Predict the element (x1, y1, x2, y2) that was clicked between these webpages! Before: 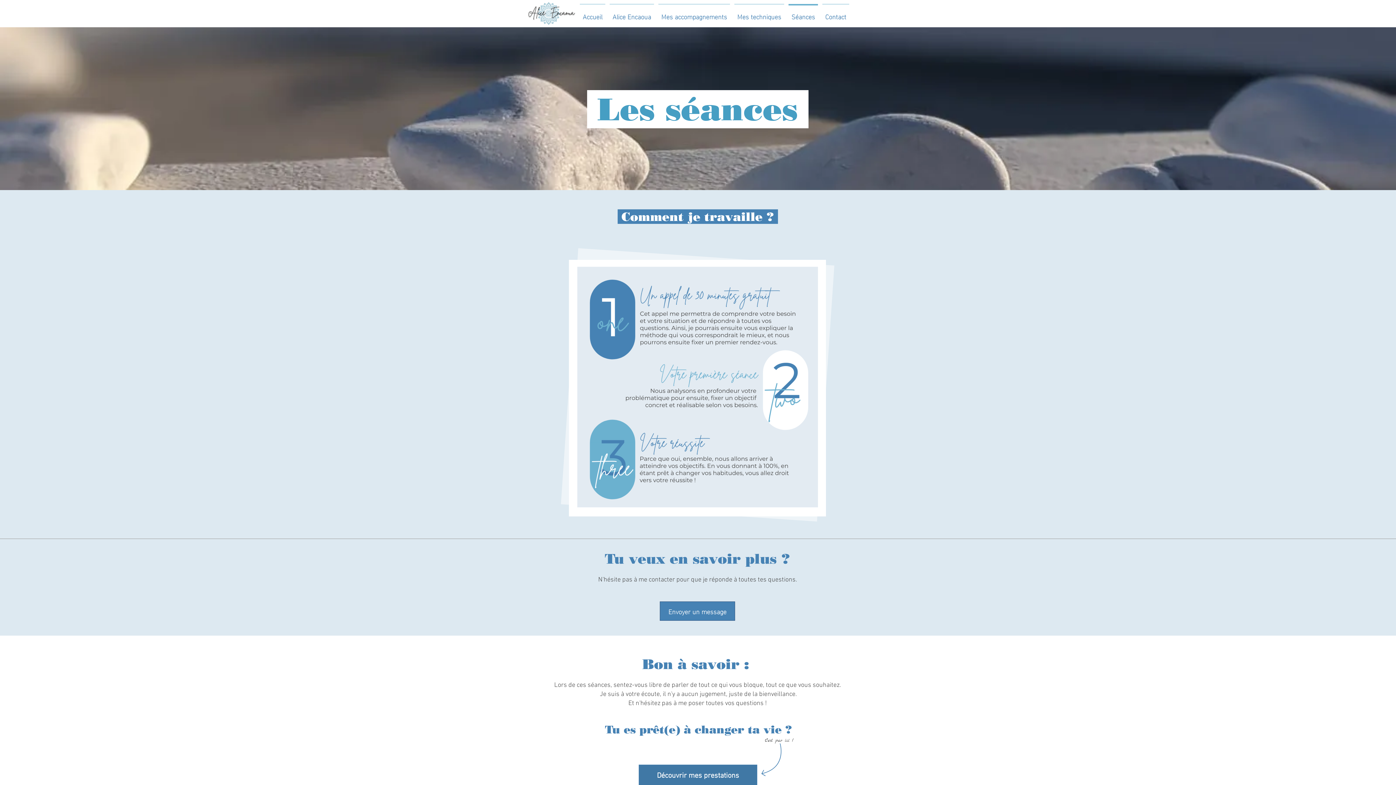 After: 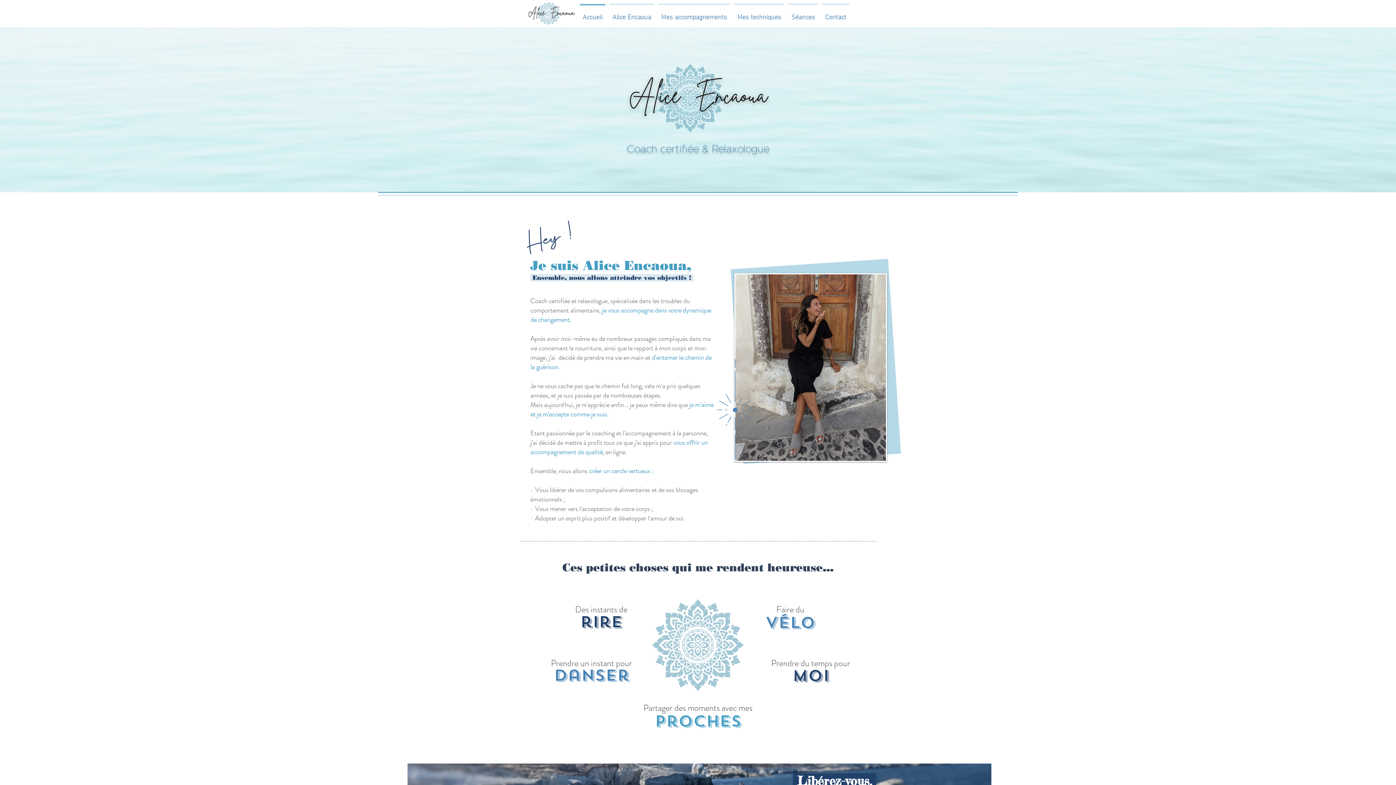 Action: bbox: (577, 4, 607, 22) label: Accueil